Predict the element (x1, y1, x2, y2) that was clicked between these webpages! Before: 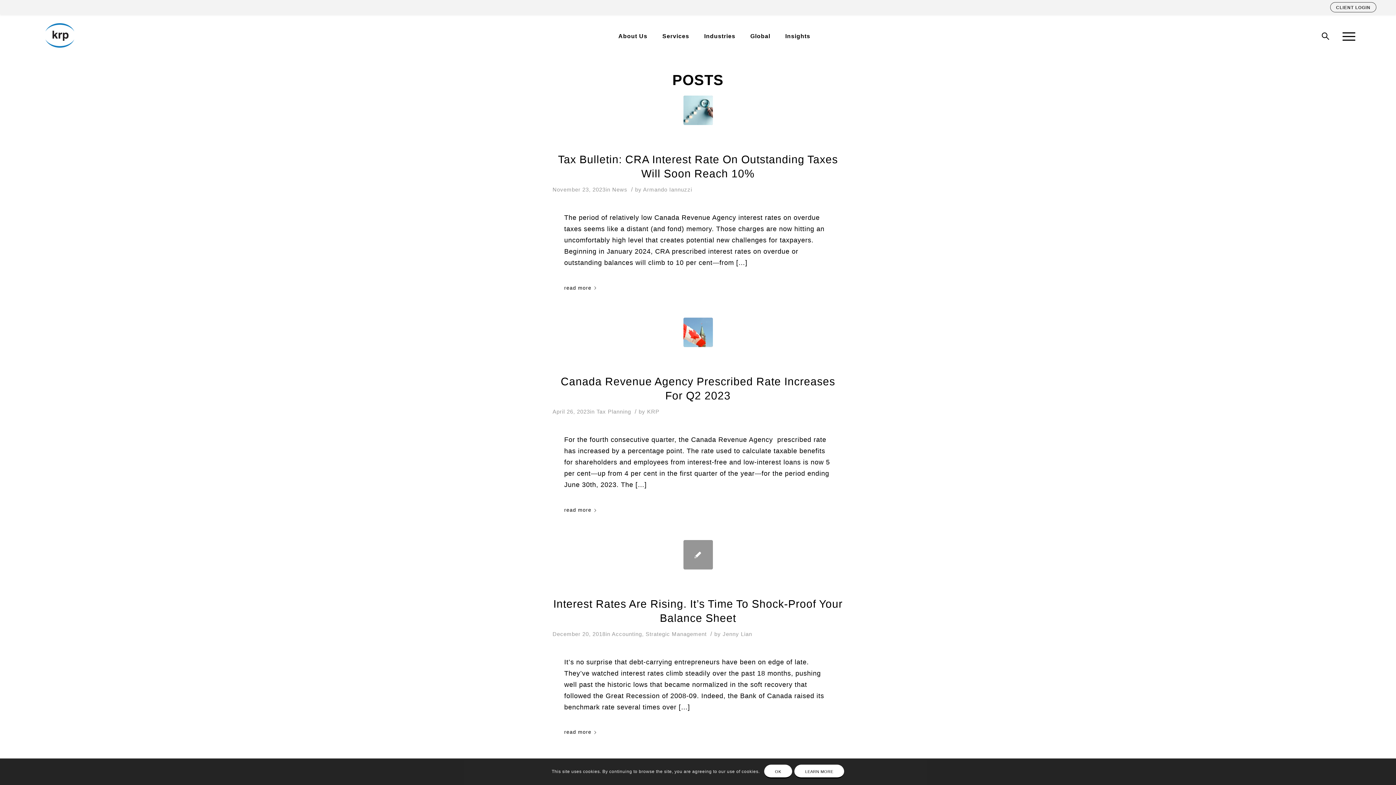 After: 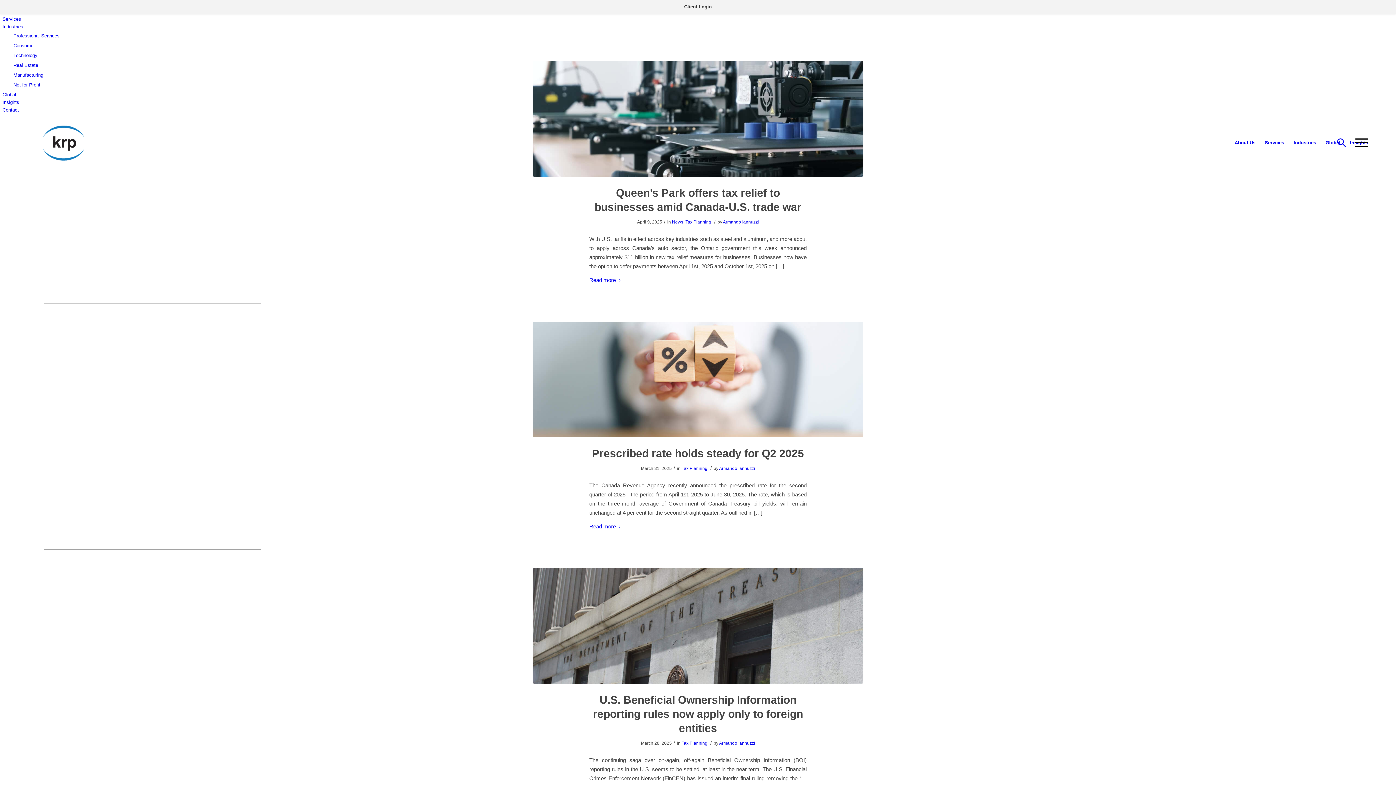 Action: bbox: (596, 409, 631, 415) label: Tax Planning